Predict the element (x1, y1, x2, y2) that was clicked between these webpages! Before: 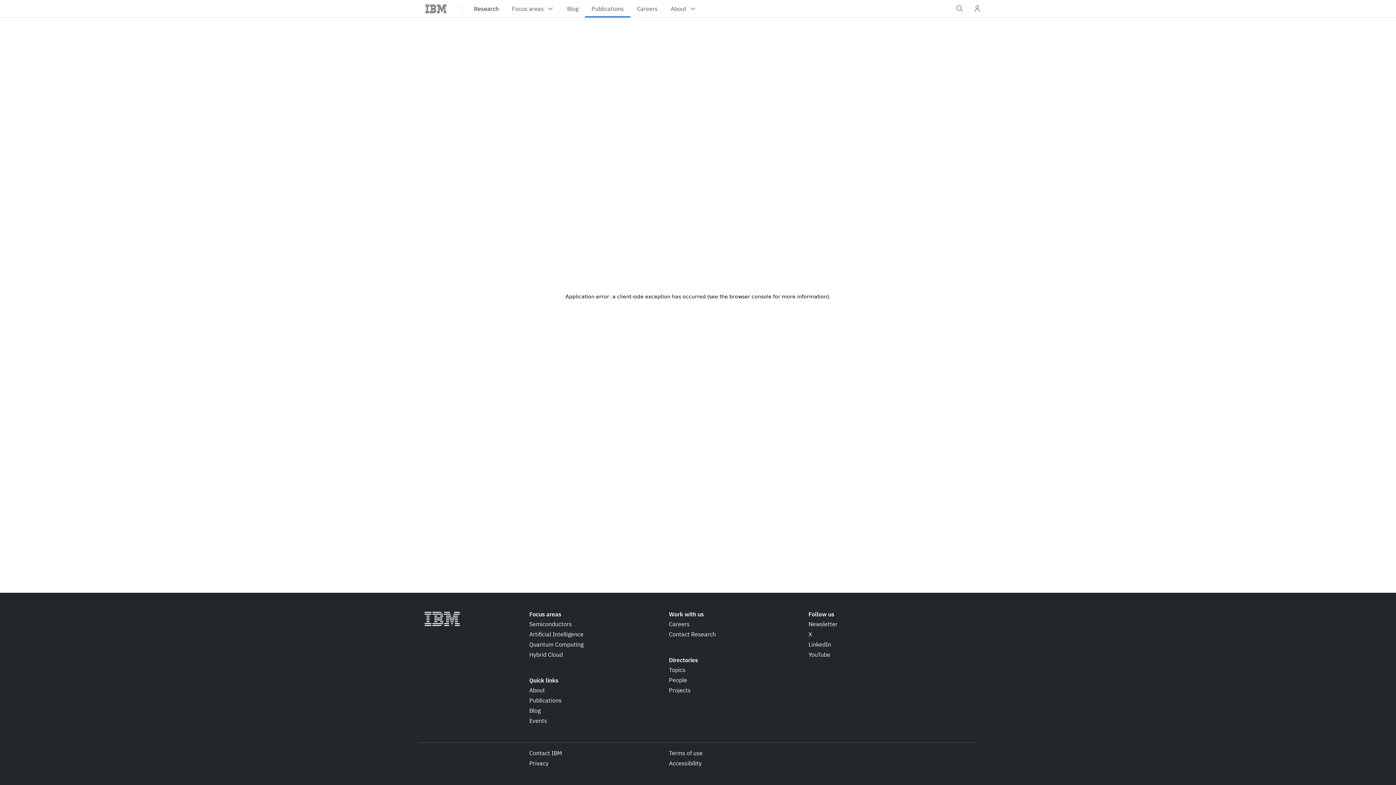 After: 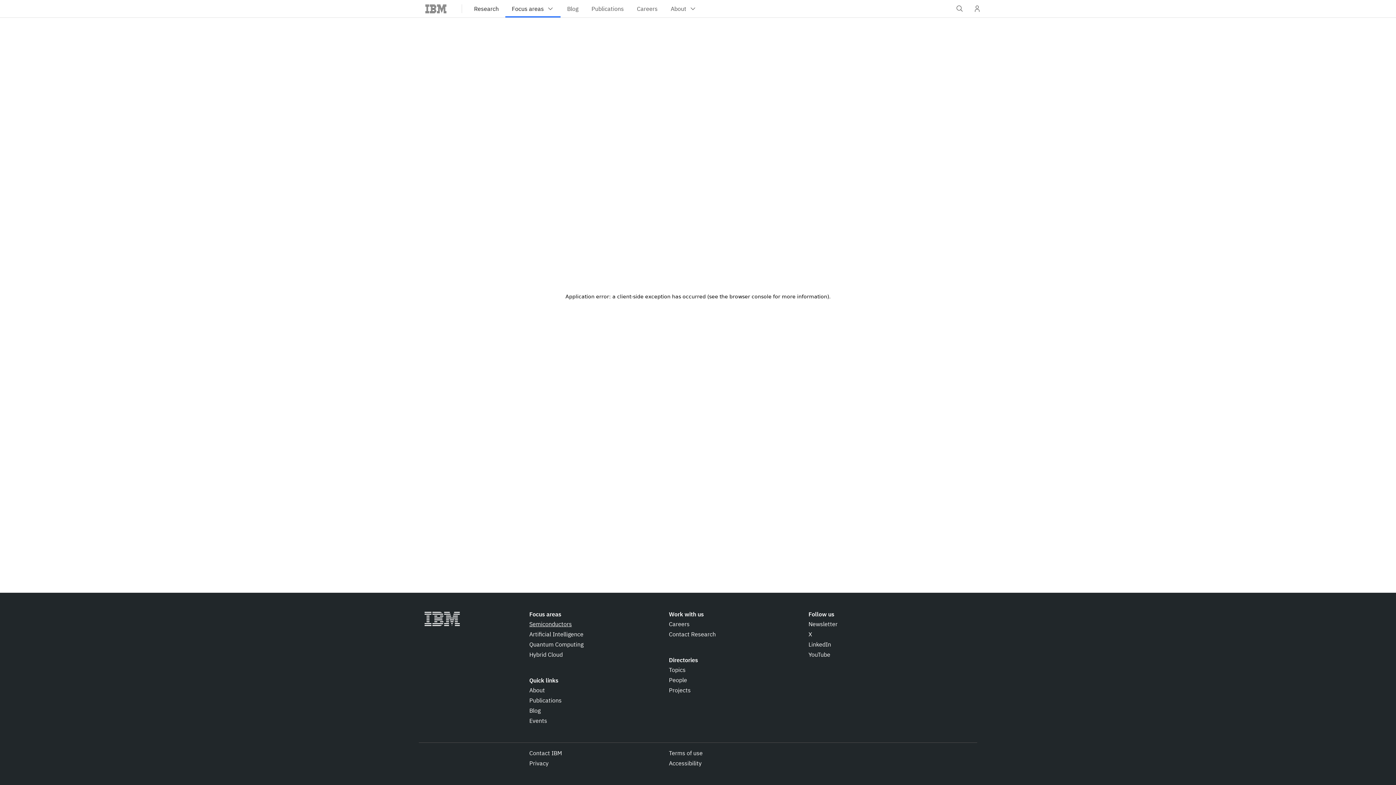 Action: label: Semiconductors bbox: (529, 620, 572, 628)